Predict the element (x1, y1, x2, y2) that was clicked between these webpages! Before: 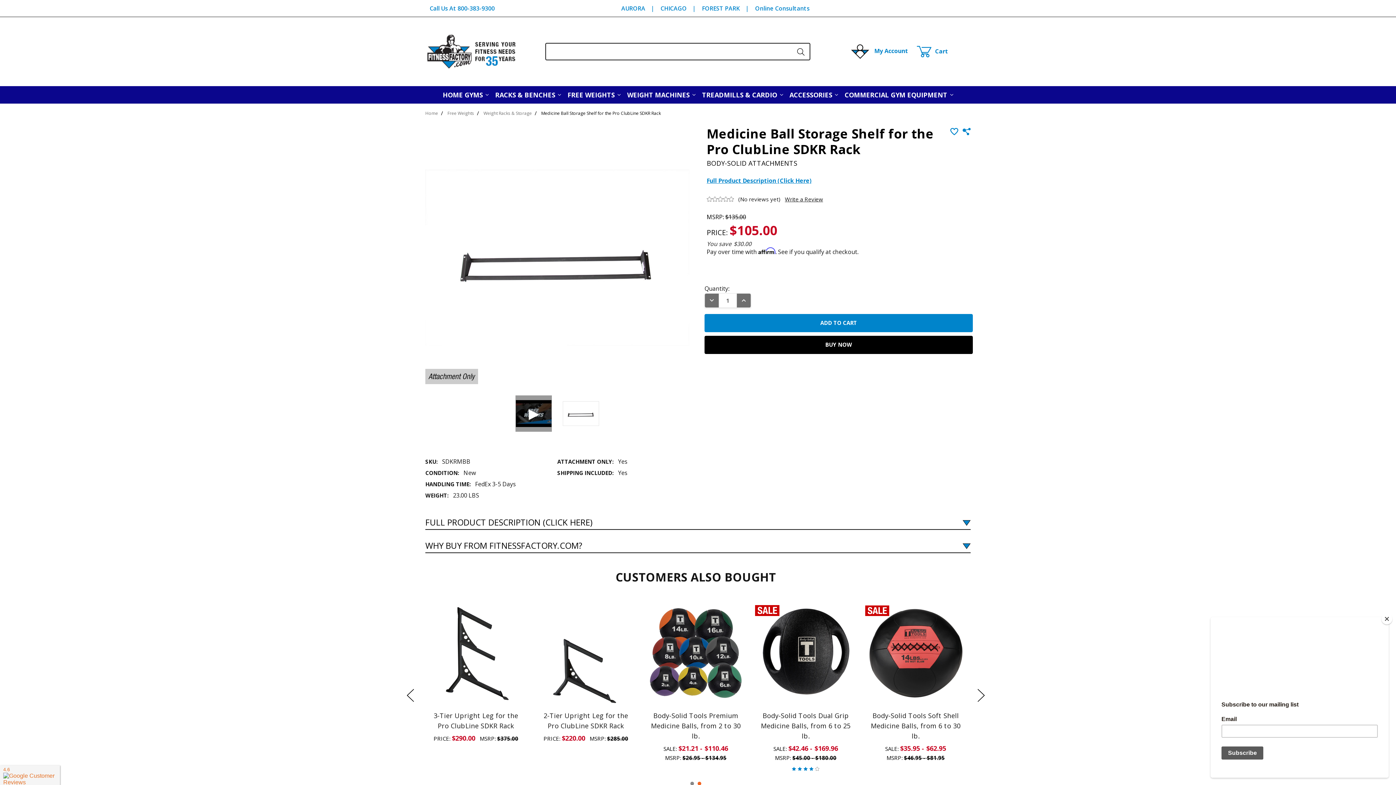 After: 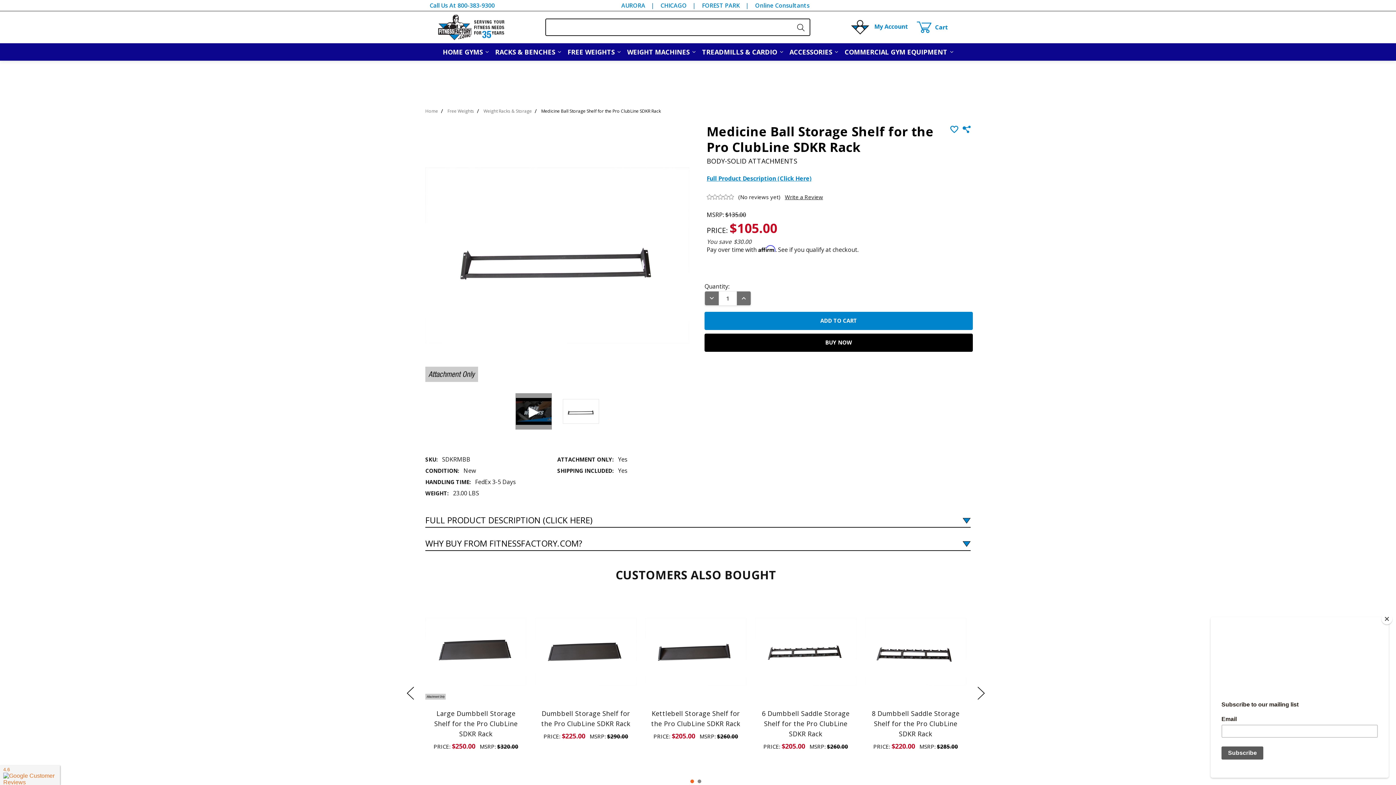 Action: bbox: (688, 780, 696, 787) label: 1 of 2